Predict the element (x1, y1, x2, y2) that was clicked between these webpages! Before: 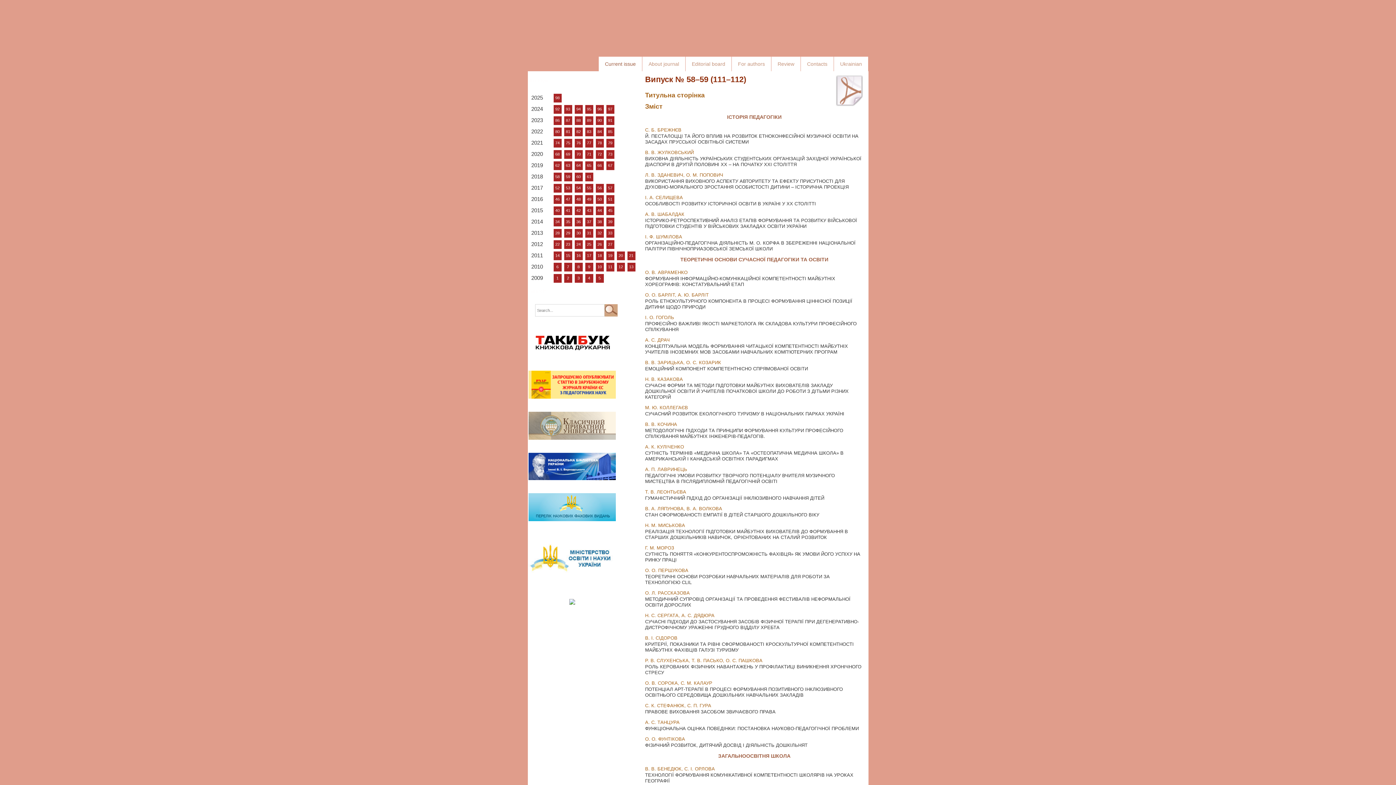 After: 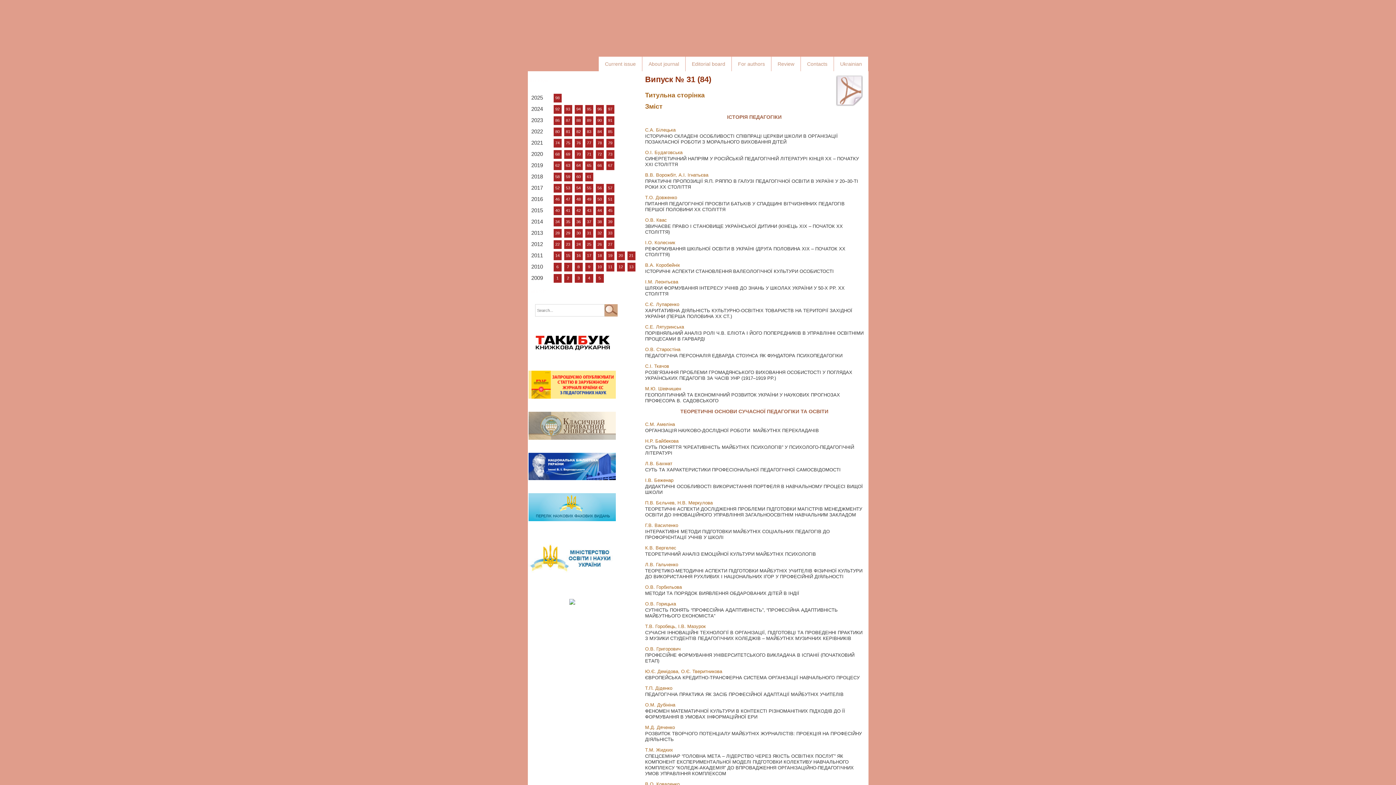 Action: bbox: (585, 229, 593, 237) label: 31